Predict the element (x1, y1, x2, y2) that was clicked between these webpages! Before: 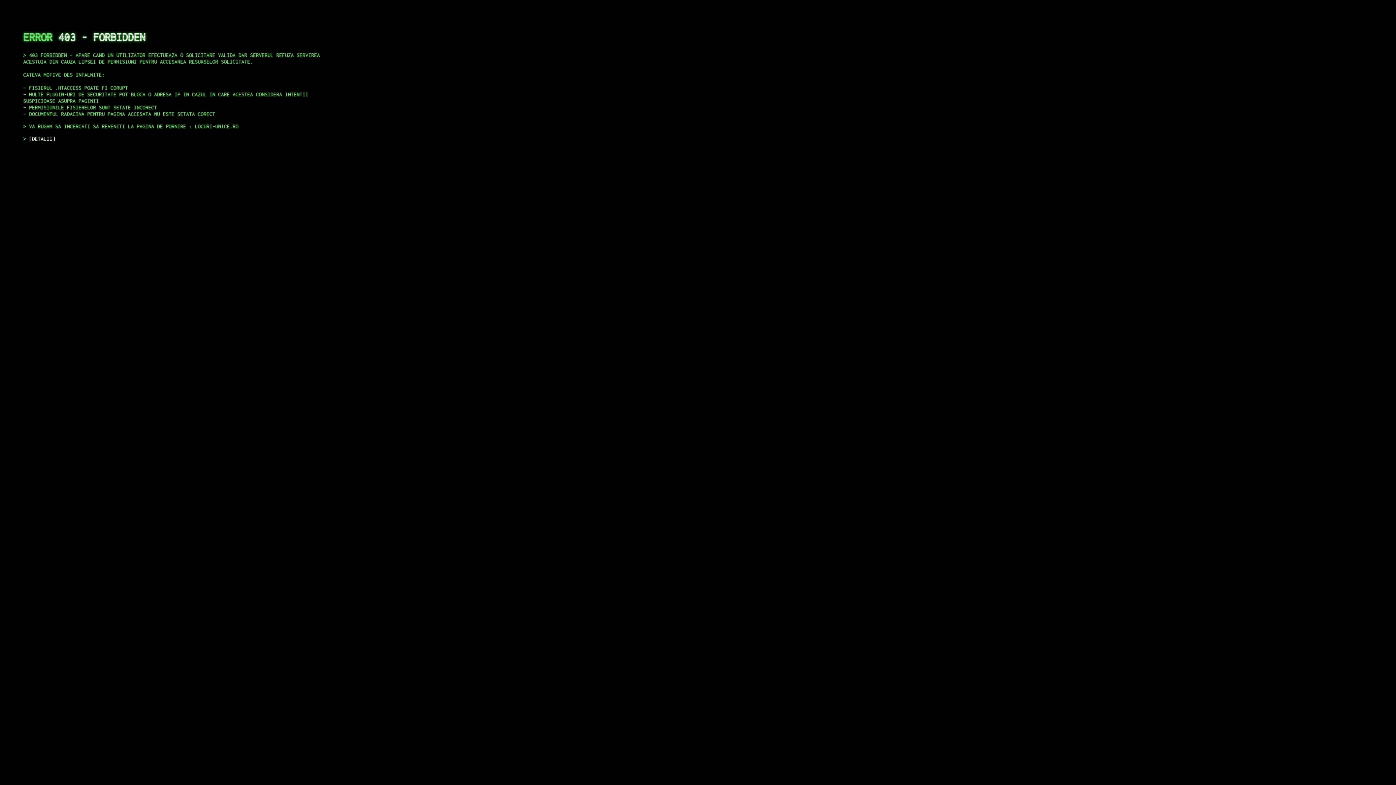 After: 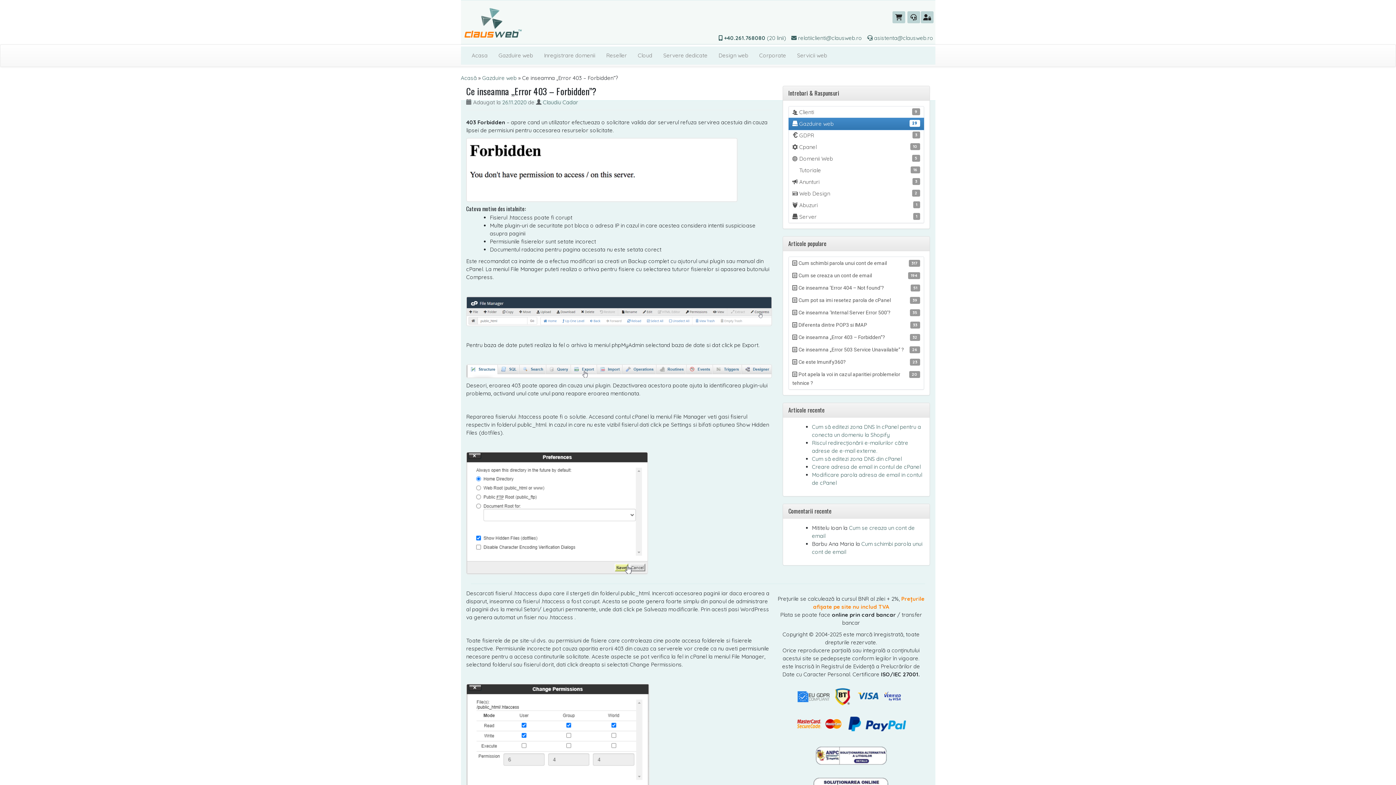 Action: label: DETALII bbox: (29, 135, 55, 141)